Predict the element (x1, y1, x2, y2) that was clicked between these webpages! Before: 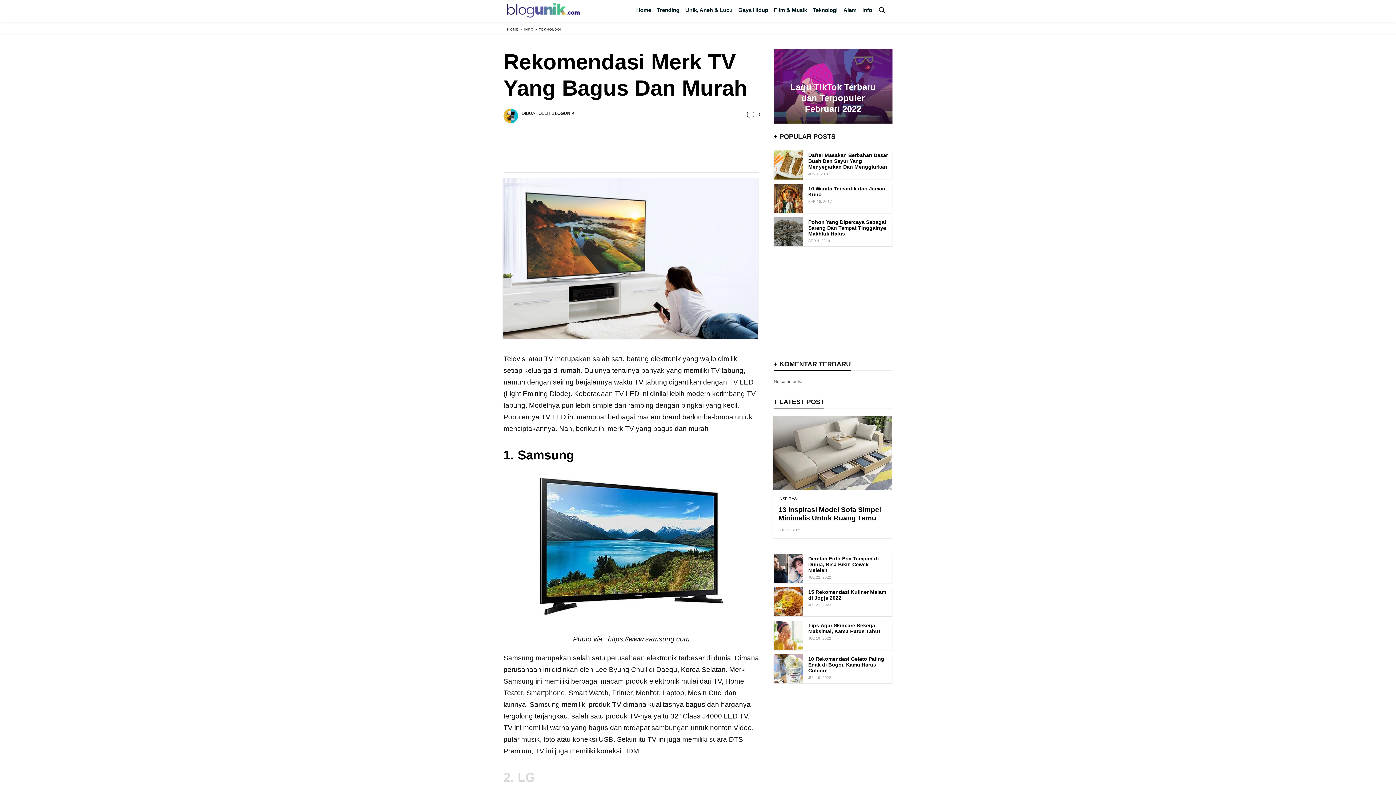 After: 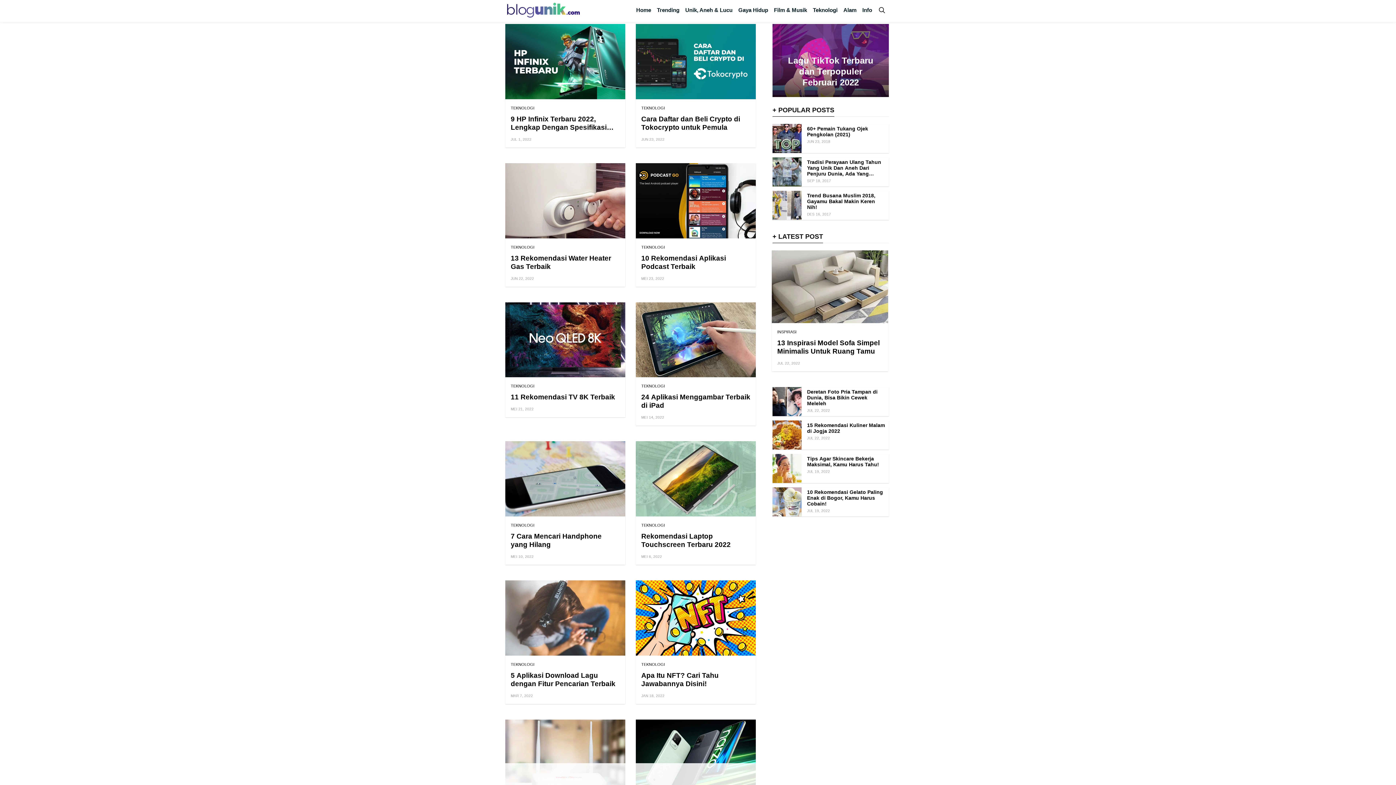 Action: bbox: (810, 0, 840, 20) label: Teknologi